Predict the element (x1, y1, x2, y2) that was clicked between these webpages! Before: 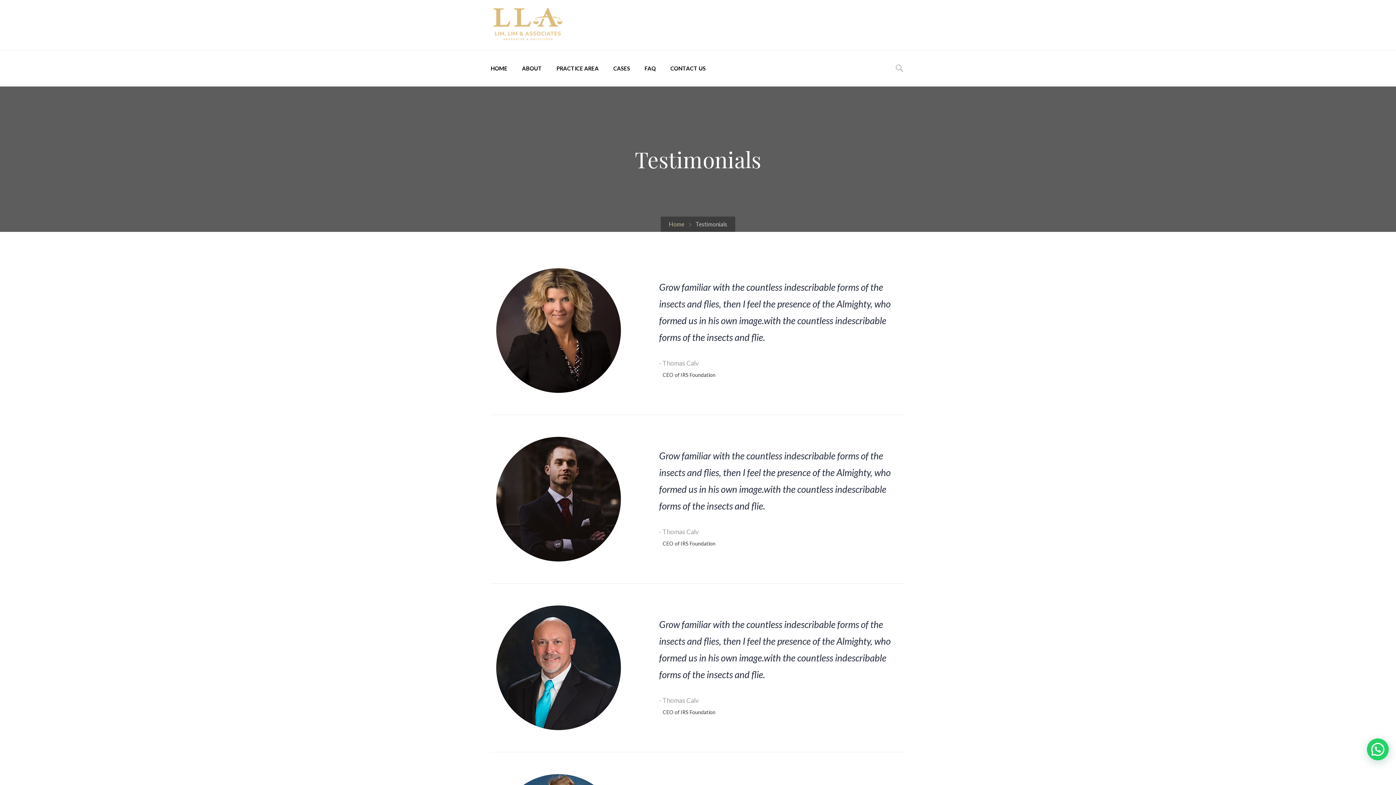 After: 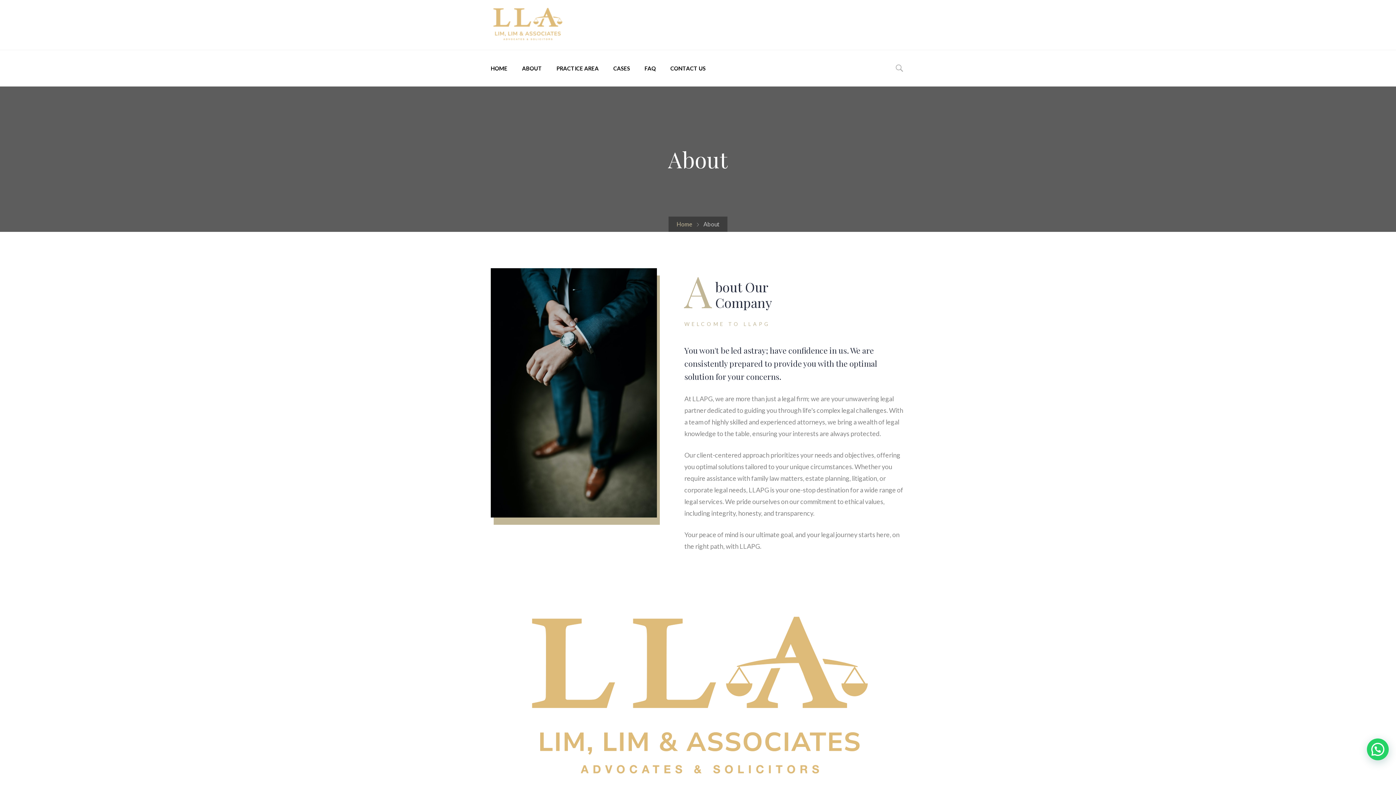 Action: label: ABOUT bbox: (514, 50, 549, 86)